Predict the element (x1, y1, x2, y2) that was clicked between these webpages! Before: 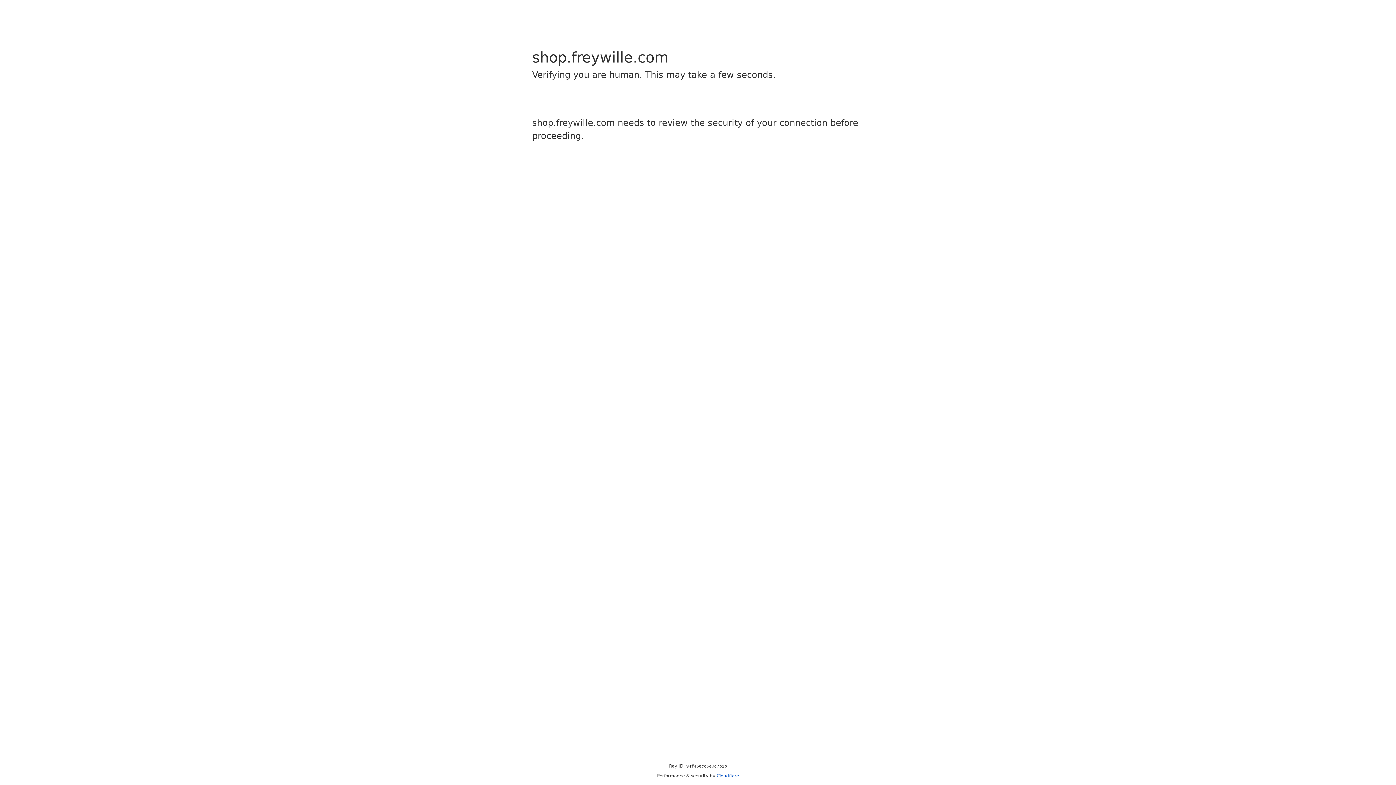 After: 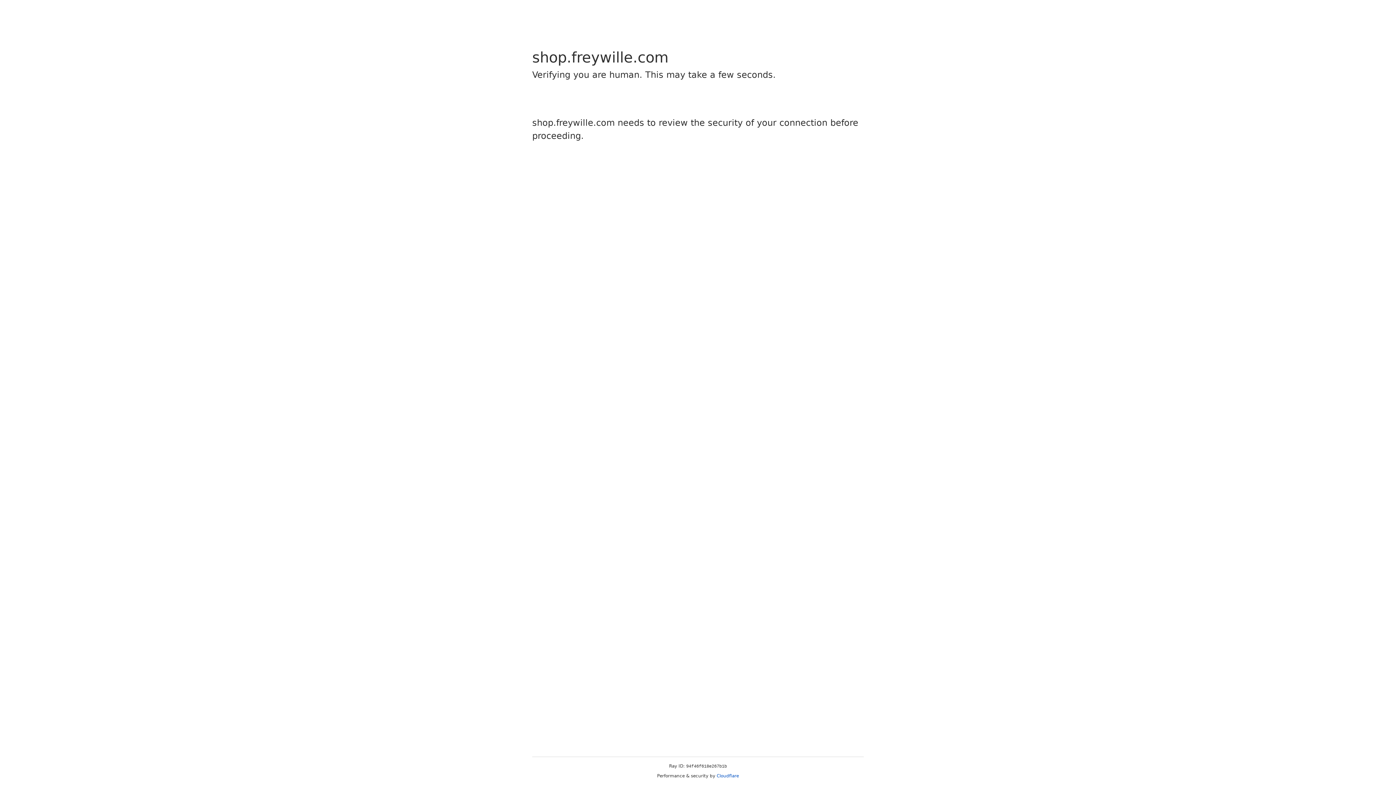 Action: label: Cloudflare bbox: (716, 773, 739, 778)